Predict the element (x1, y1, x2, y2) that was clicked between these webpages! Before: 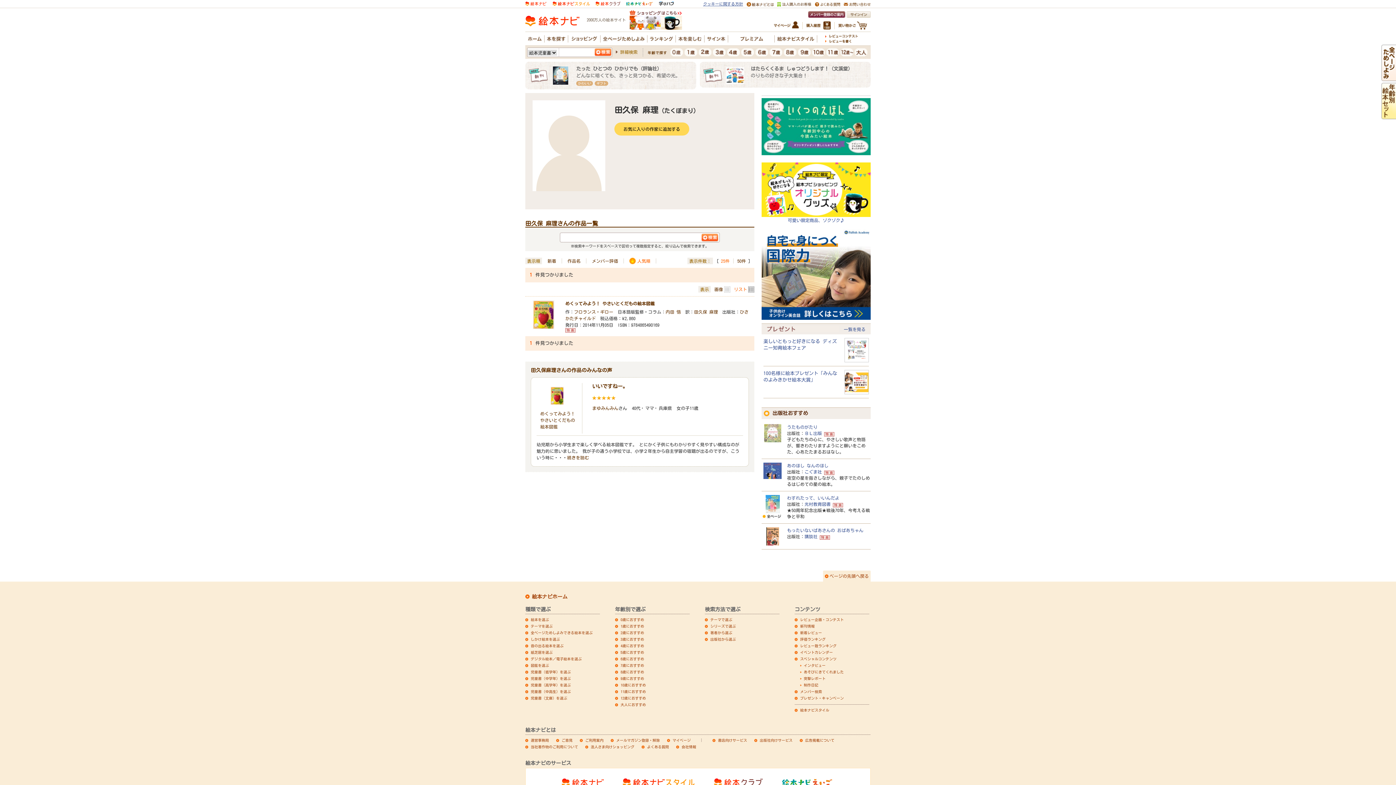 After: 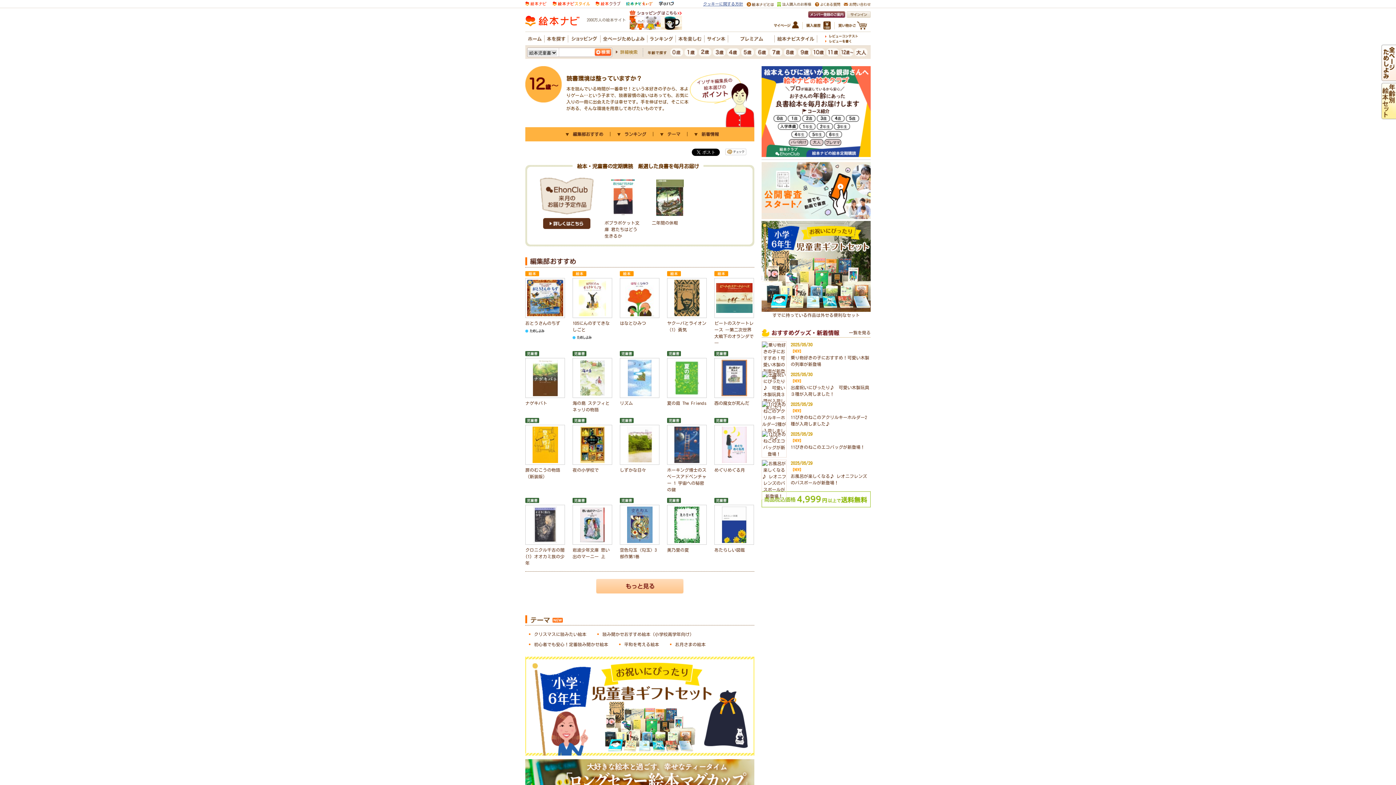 Action: bbox: (840, 51, 853, 56)